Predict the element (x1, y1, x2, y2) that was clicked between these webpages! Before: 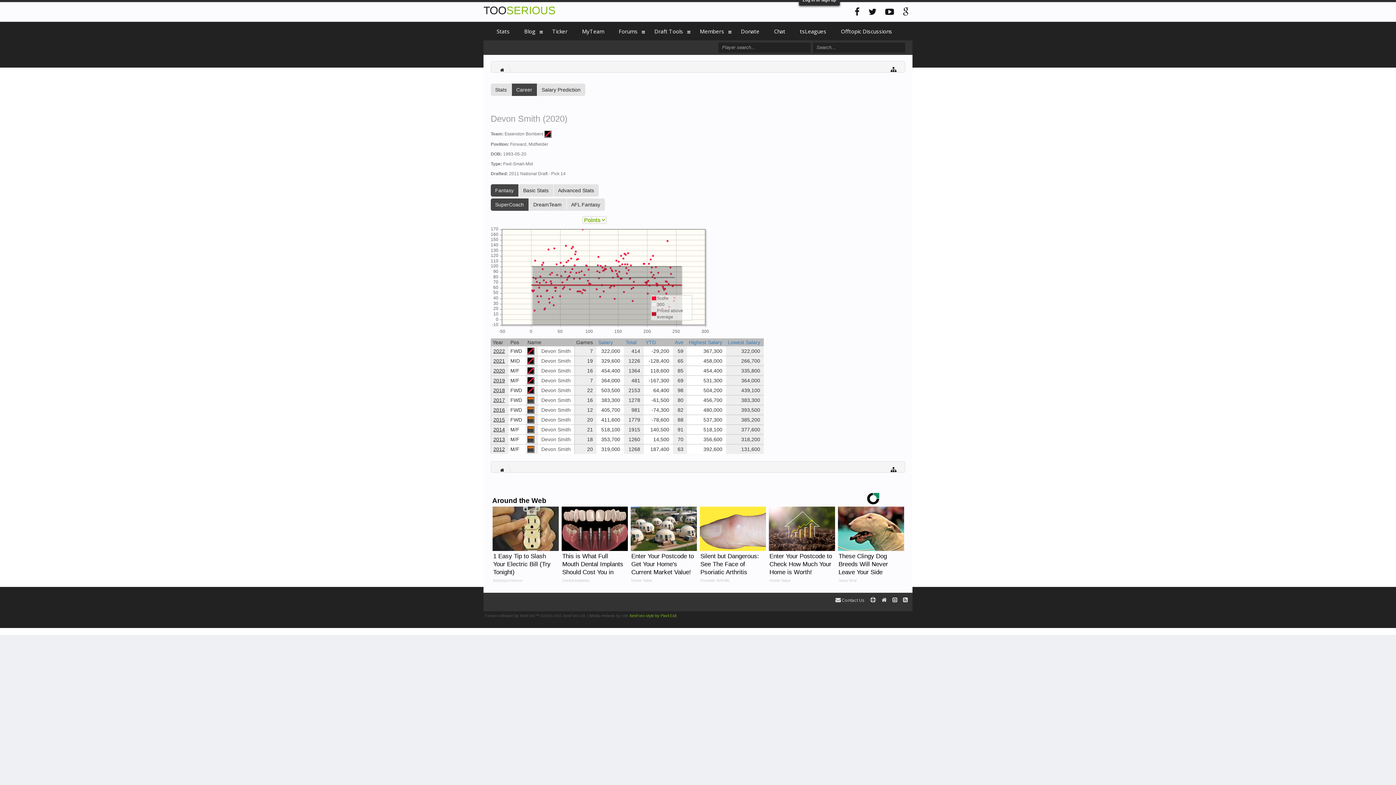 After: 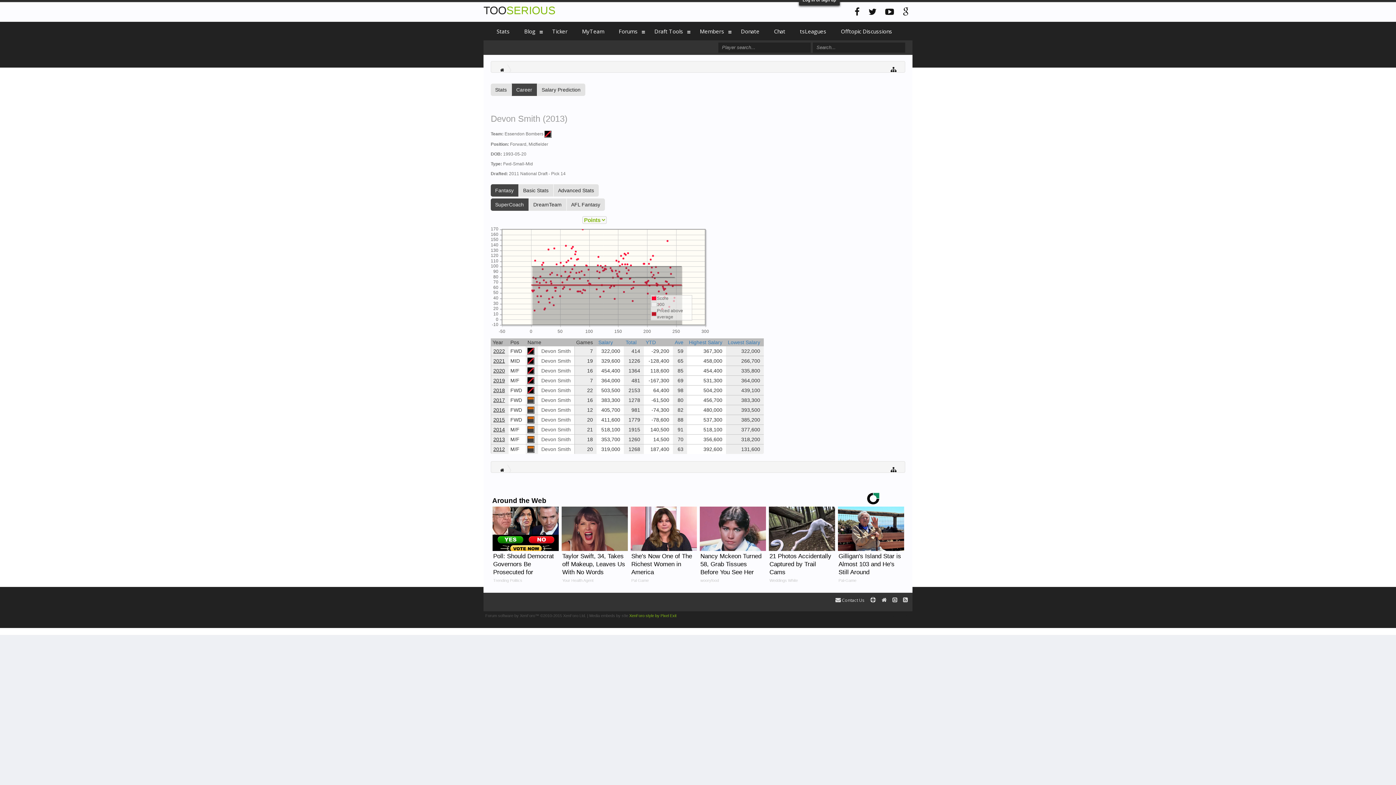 Action: label:  Devon Smith bbox: (540, 436, 570, 442)